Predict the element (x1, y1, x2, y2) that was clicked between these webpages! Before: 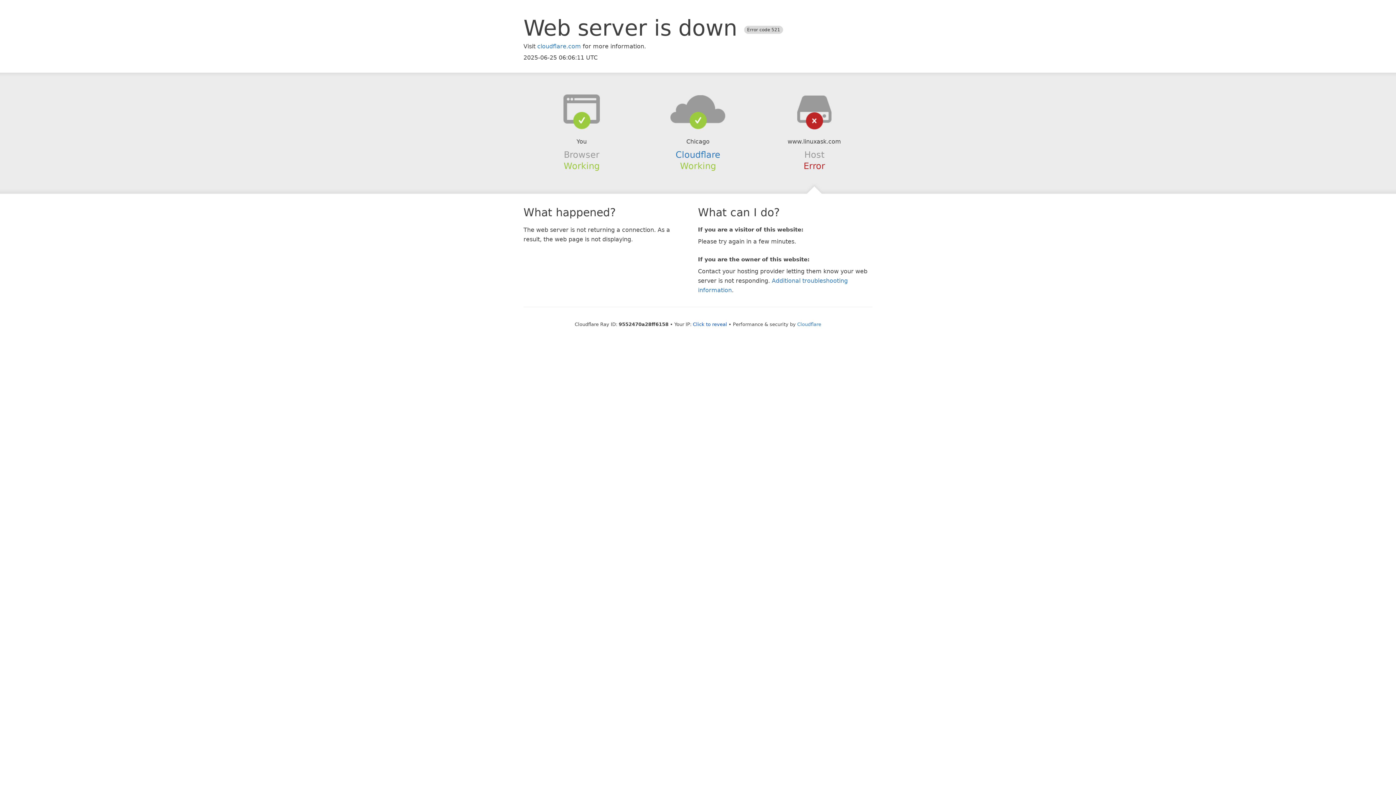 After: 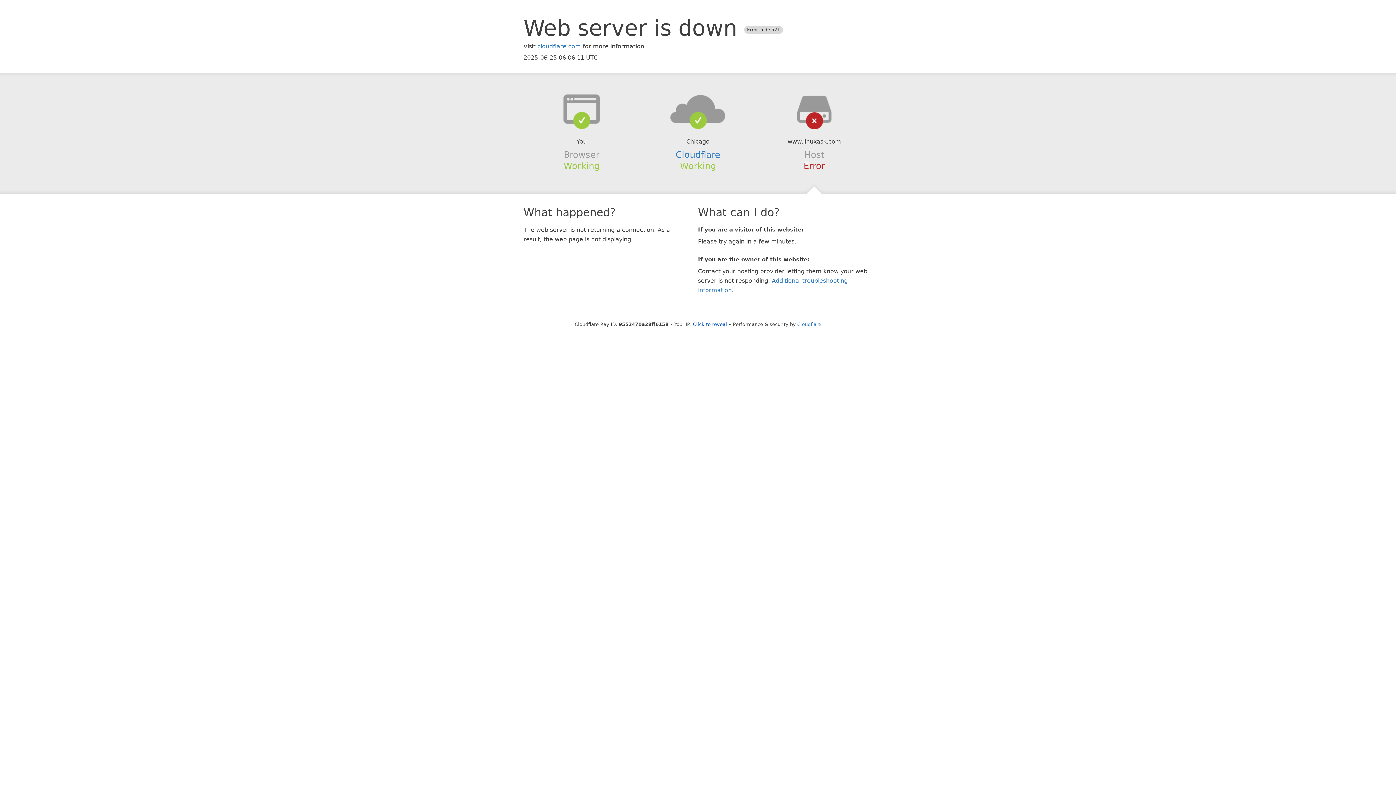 Action: bbox: (639, 94, 756, 123)